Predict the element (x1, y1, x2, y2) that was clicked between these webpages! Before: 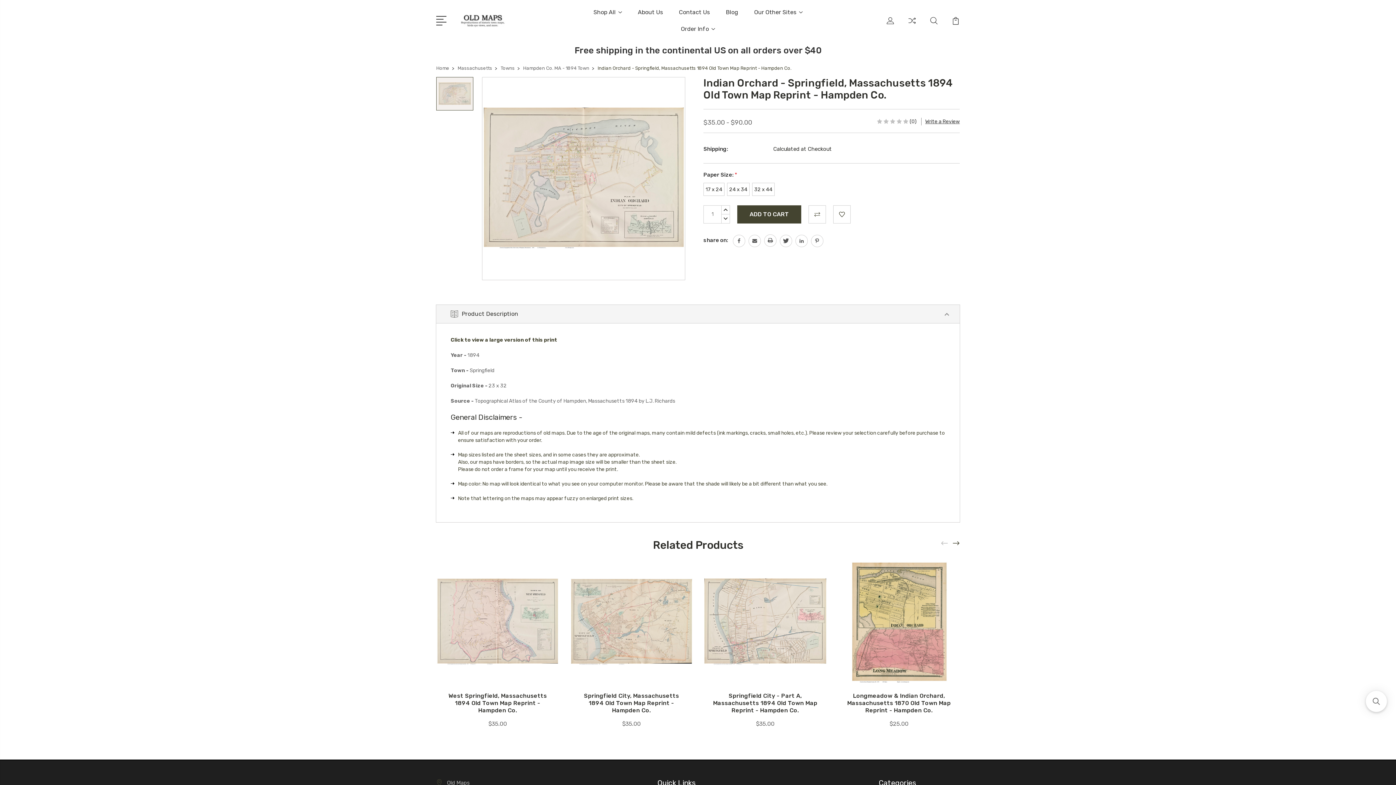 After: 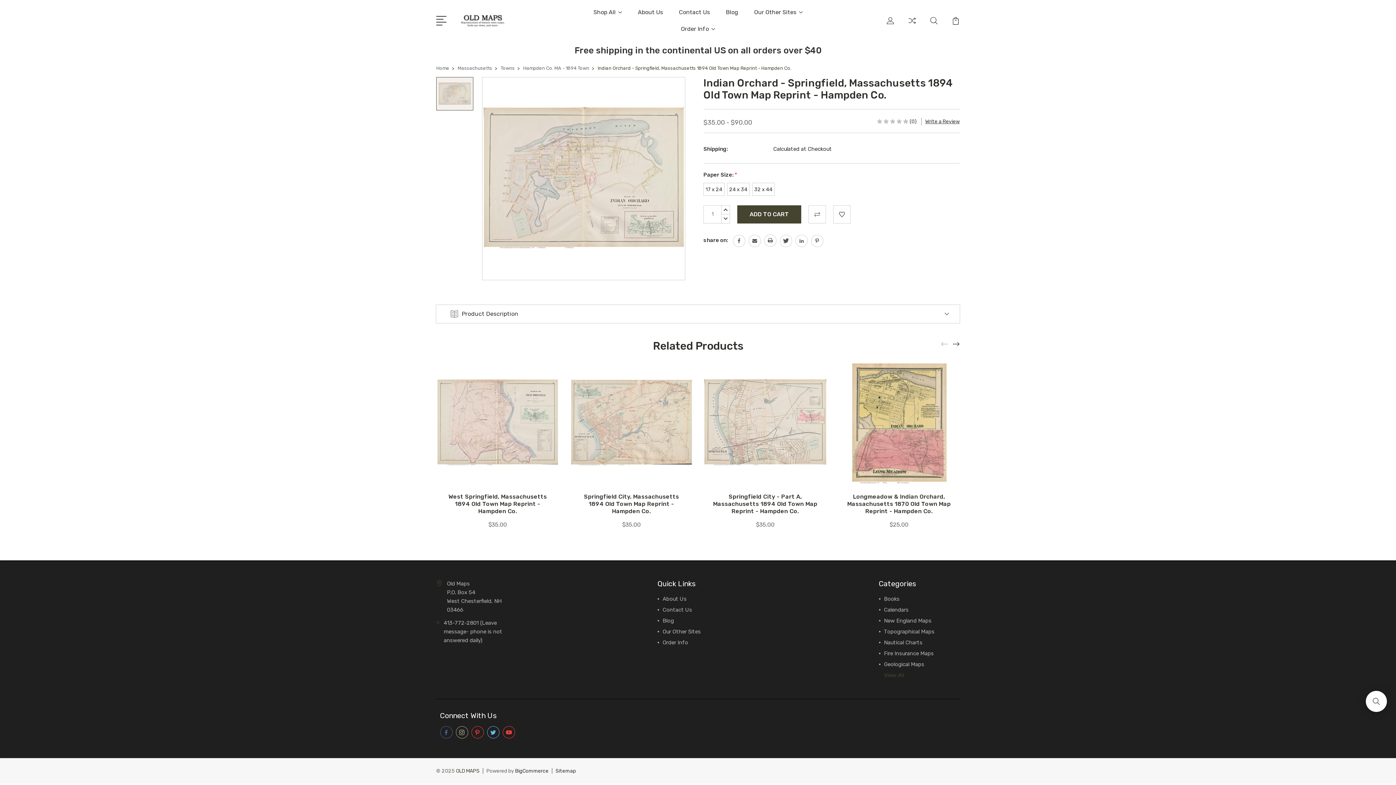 Action: label: Product Description bbox: (436, 305, 960, 323)